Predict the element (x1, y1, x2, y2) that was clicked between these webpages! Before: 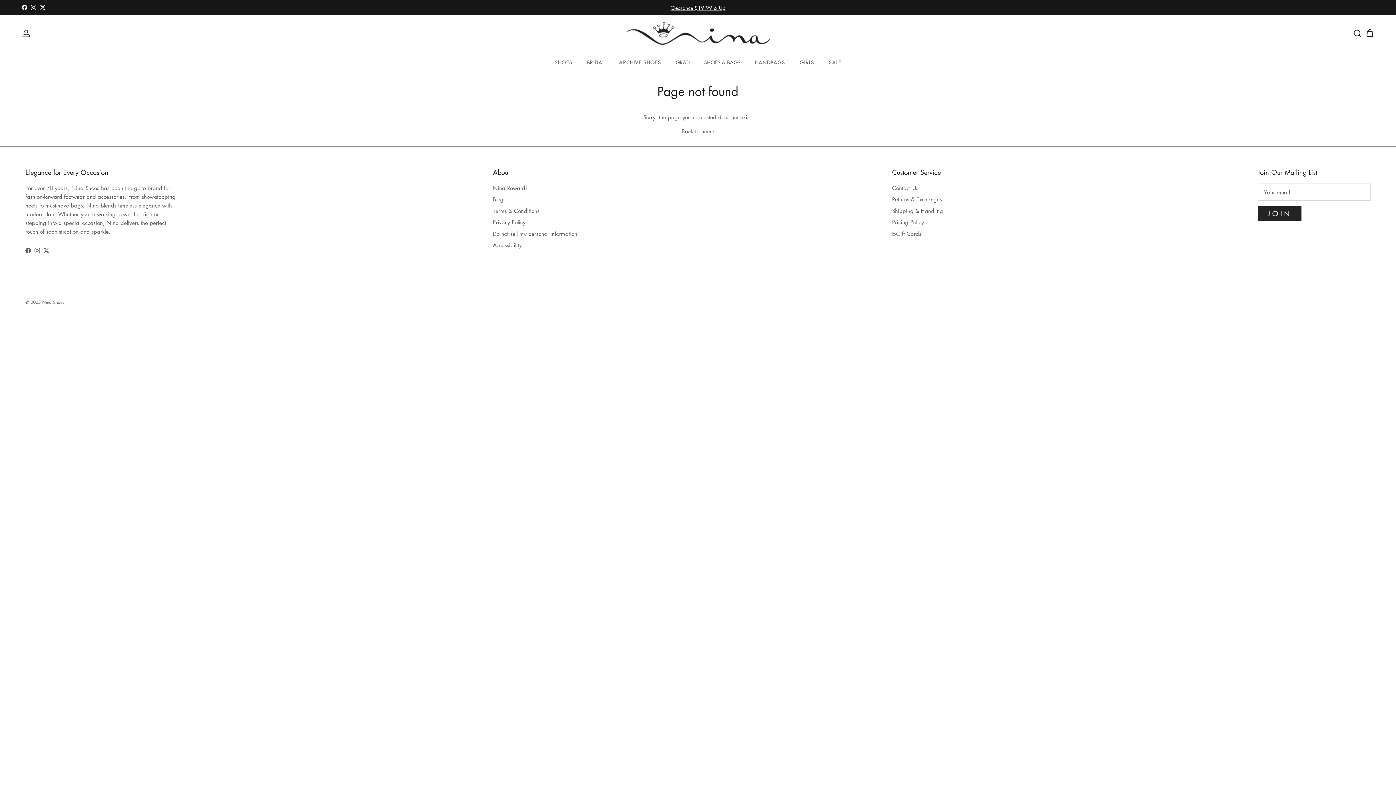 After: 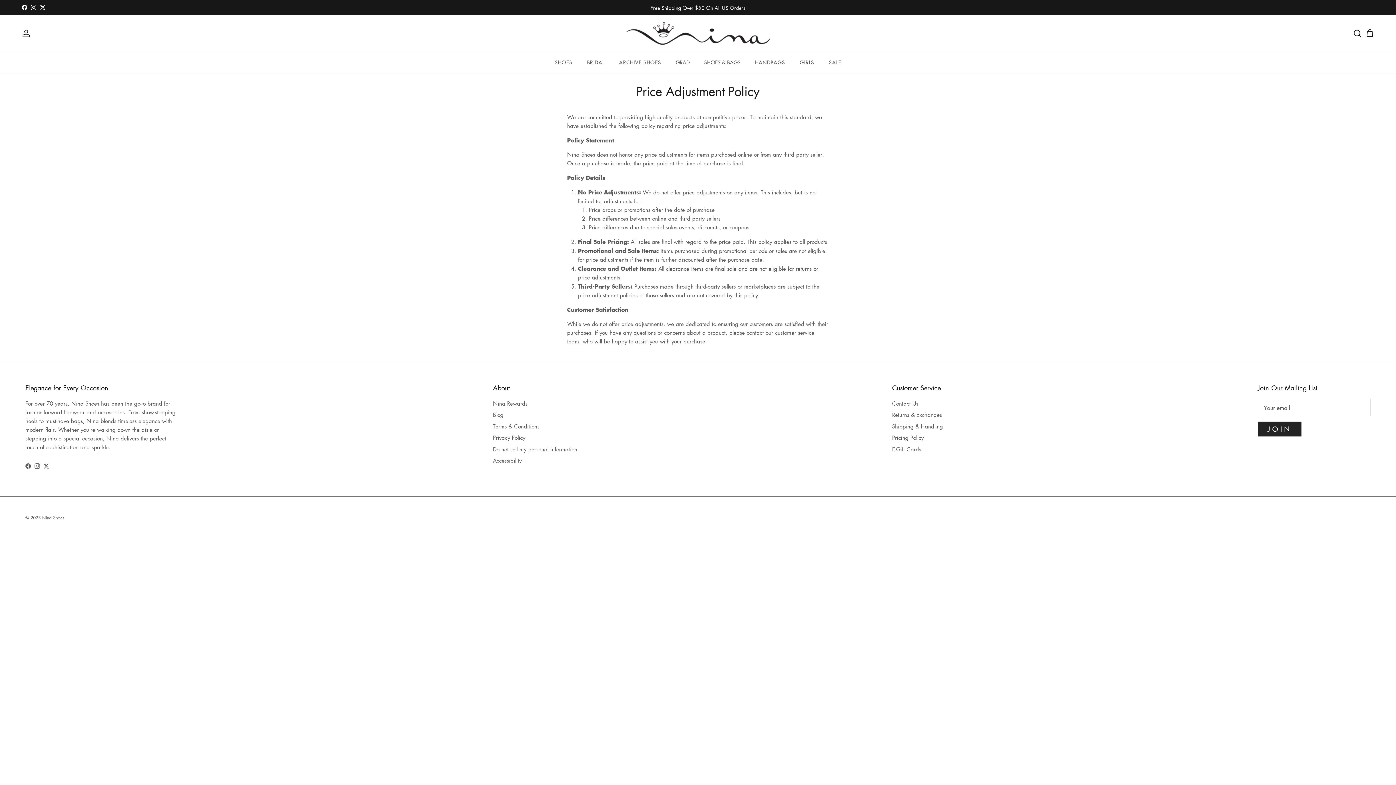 Action: label: Pricing Policy bbox: (892, 218, 924, 225)